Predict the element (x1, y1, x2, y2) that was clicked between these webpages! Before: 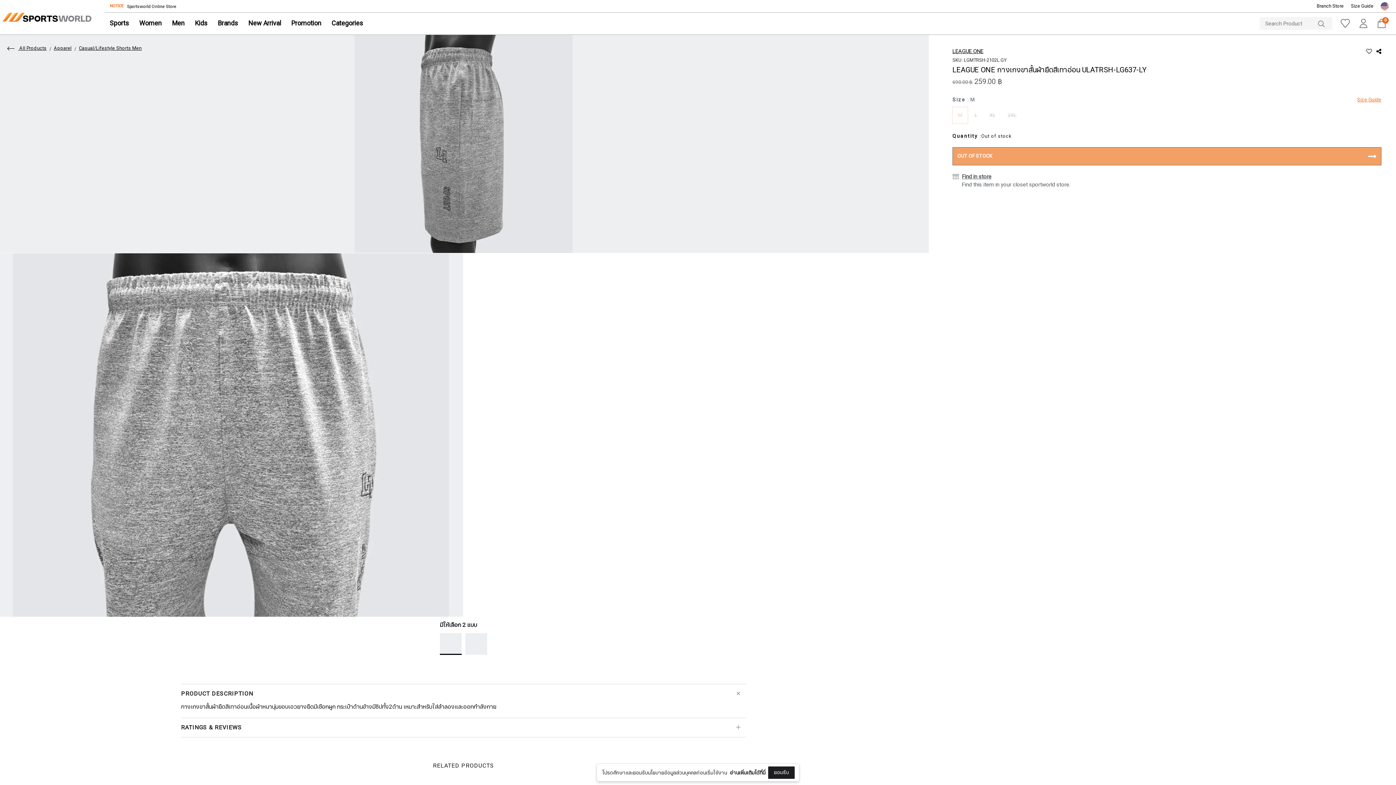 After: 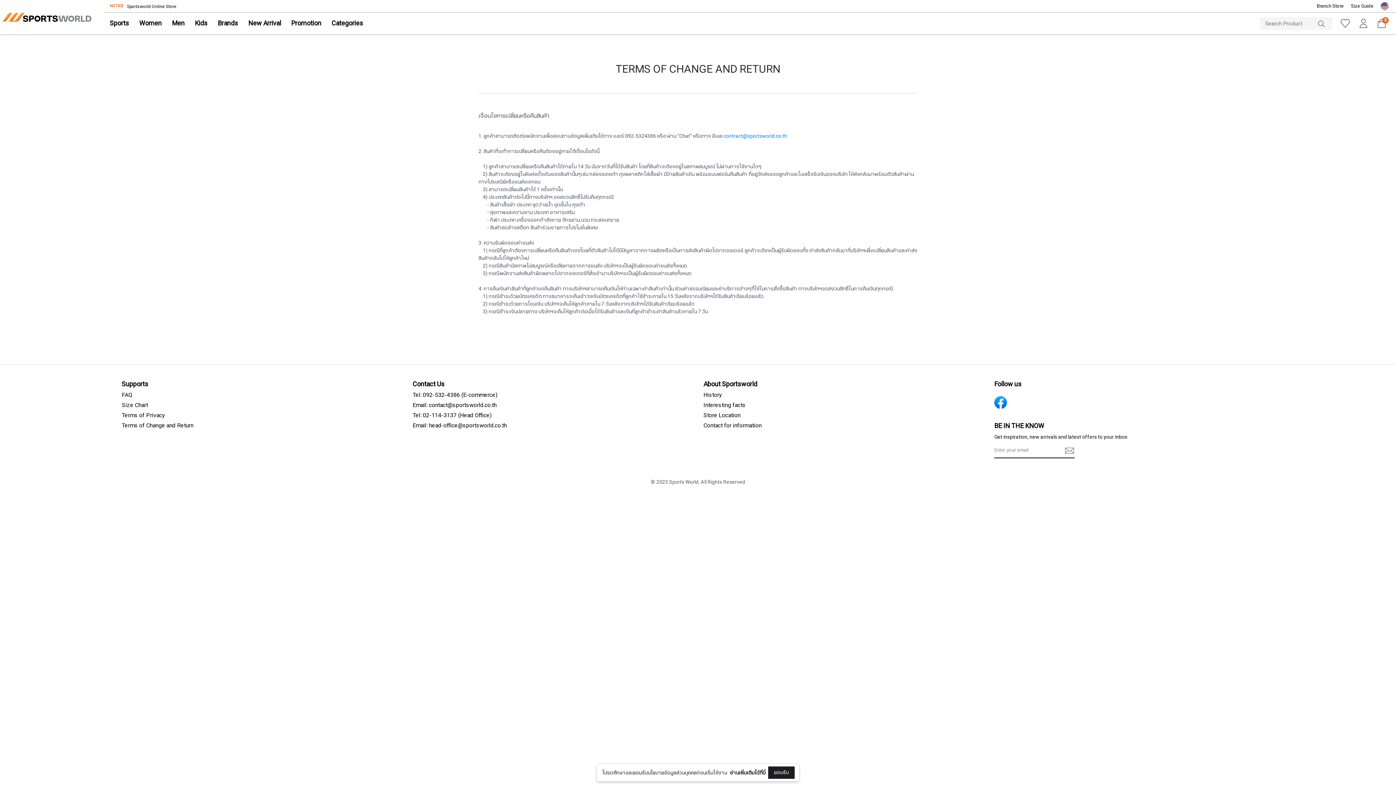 Action: label: Terms of Change and Return bbox: (121, 176, 193, 184)